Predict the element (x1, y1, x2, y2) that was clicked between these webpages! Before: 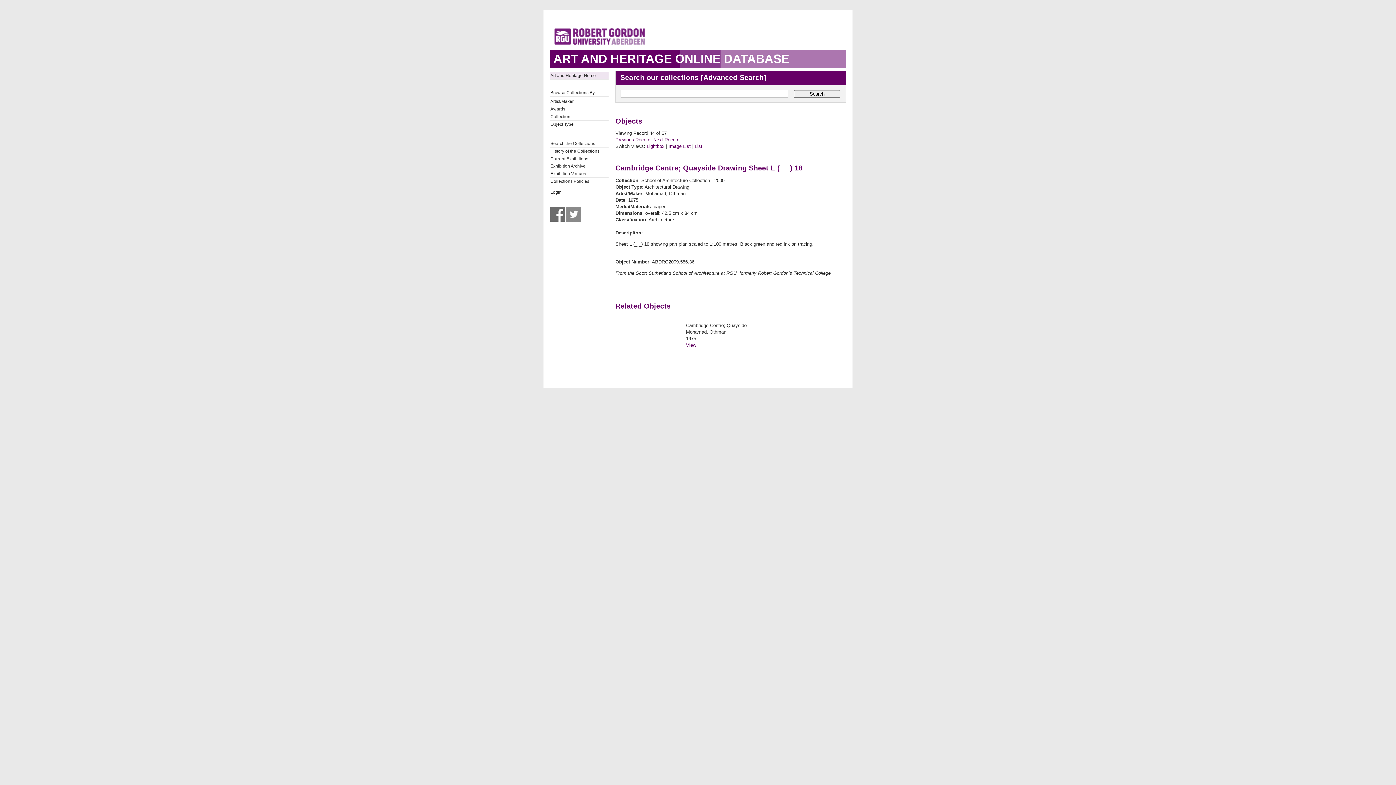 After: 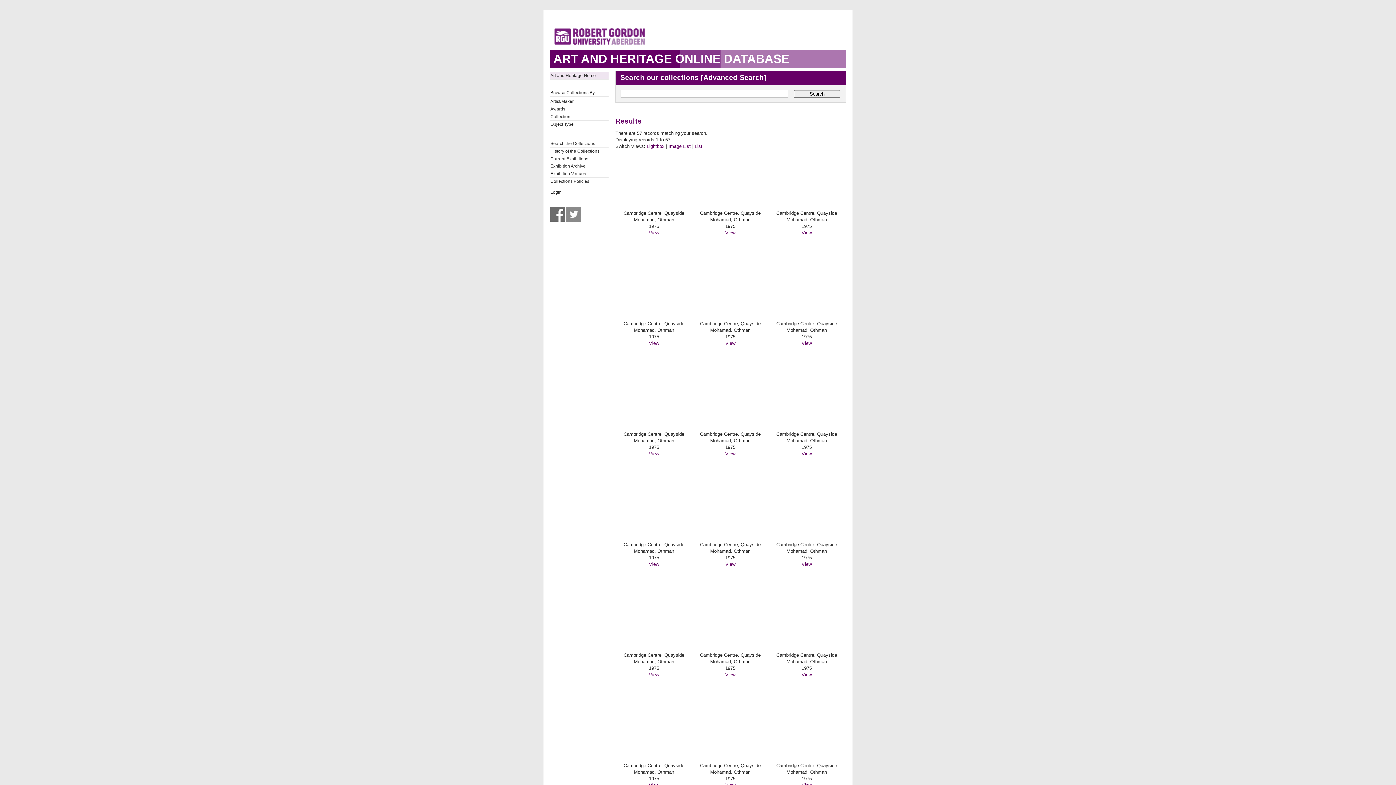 Action: bbox: (646, 143, 664, 149) label: Lightbox